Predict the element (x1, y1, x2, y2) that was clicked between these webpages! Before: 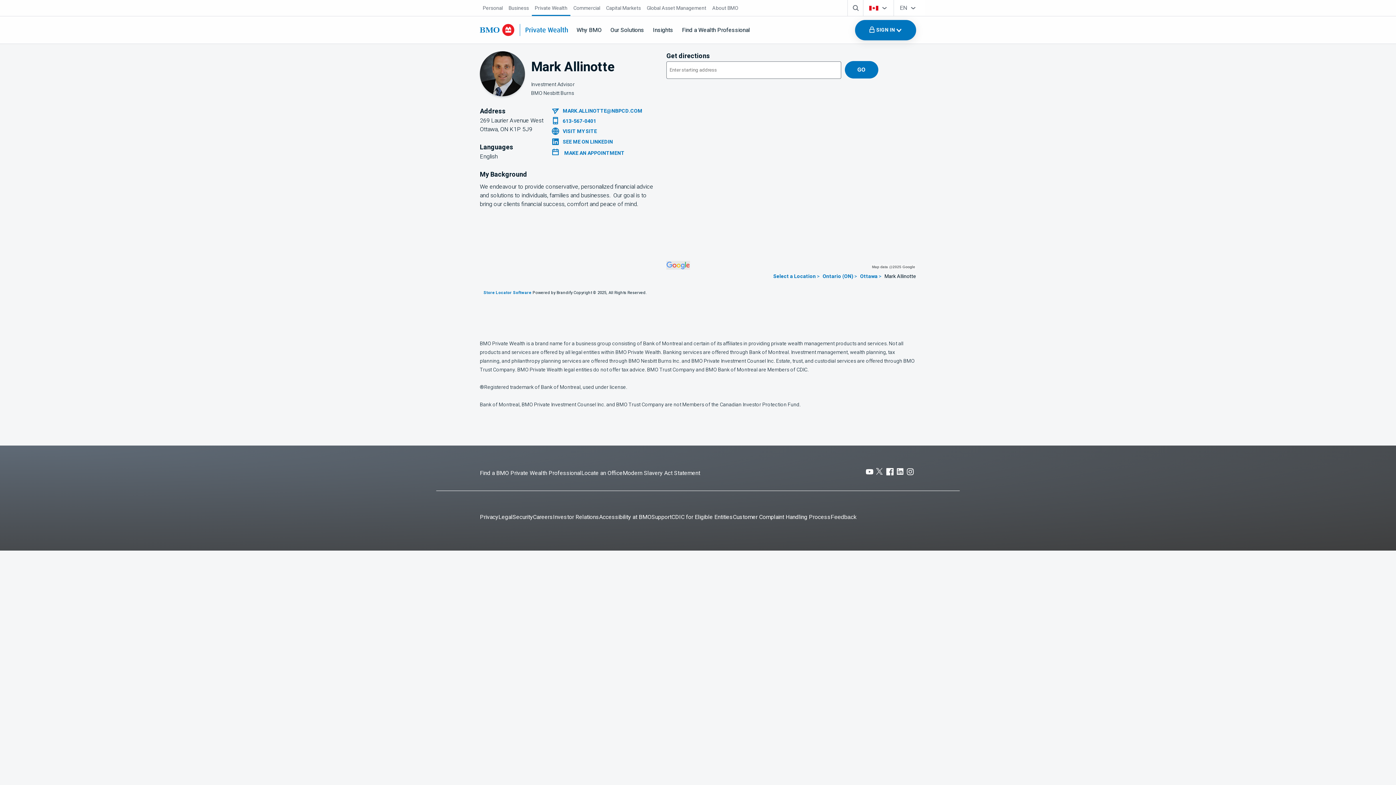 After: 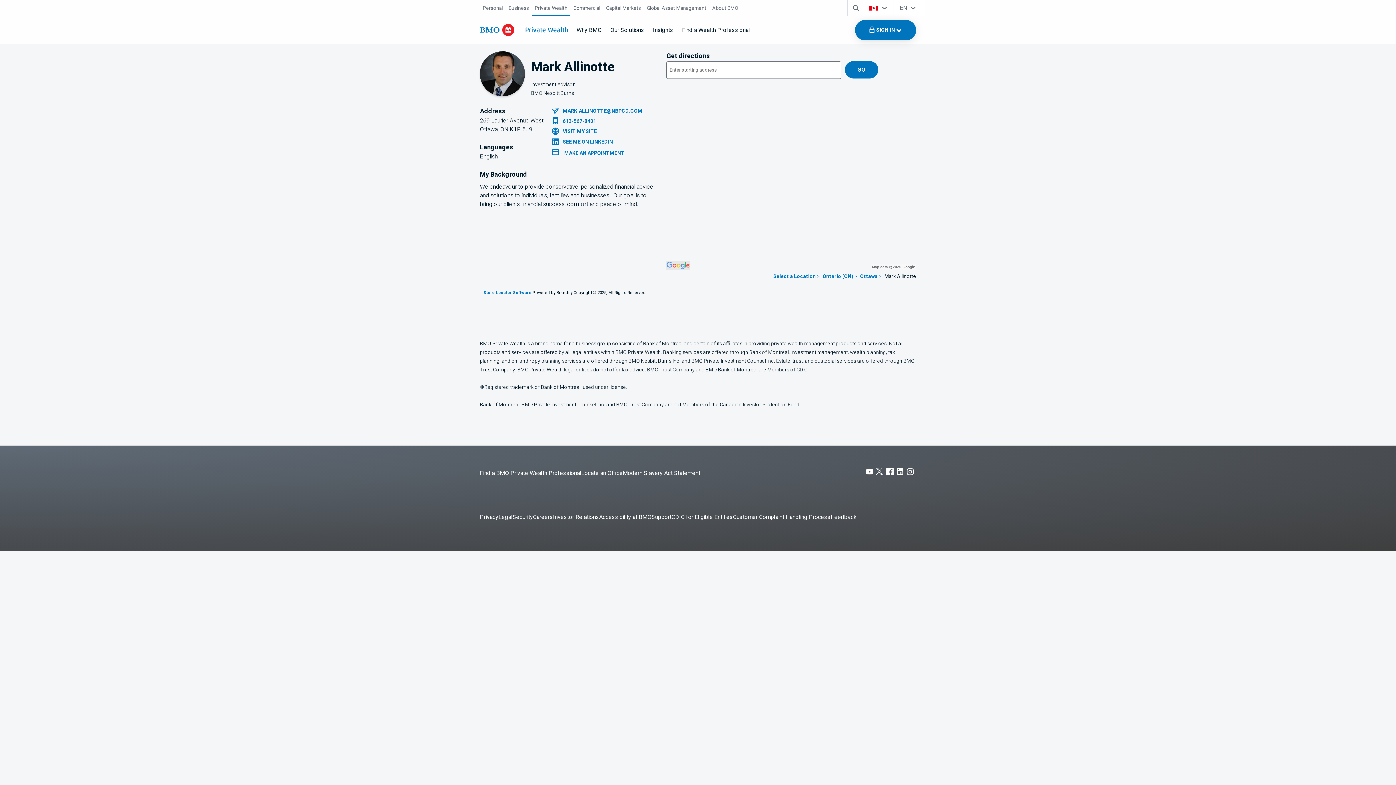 Action: bbox: (562, 138, 613, 145) label: SEE ME ON LINKEDIN